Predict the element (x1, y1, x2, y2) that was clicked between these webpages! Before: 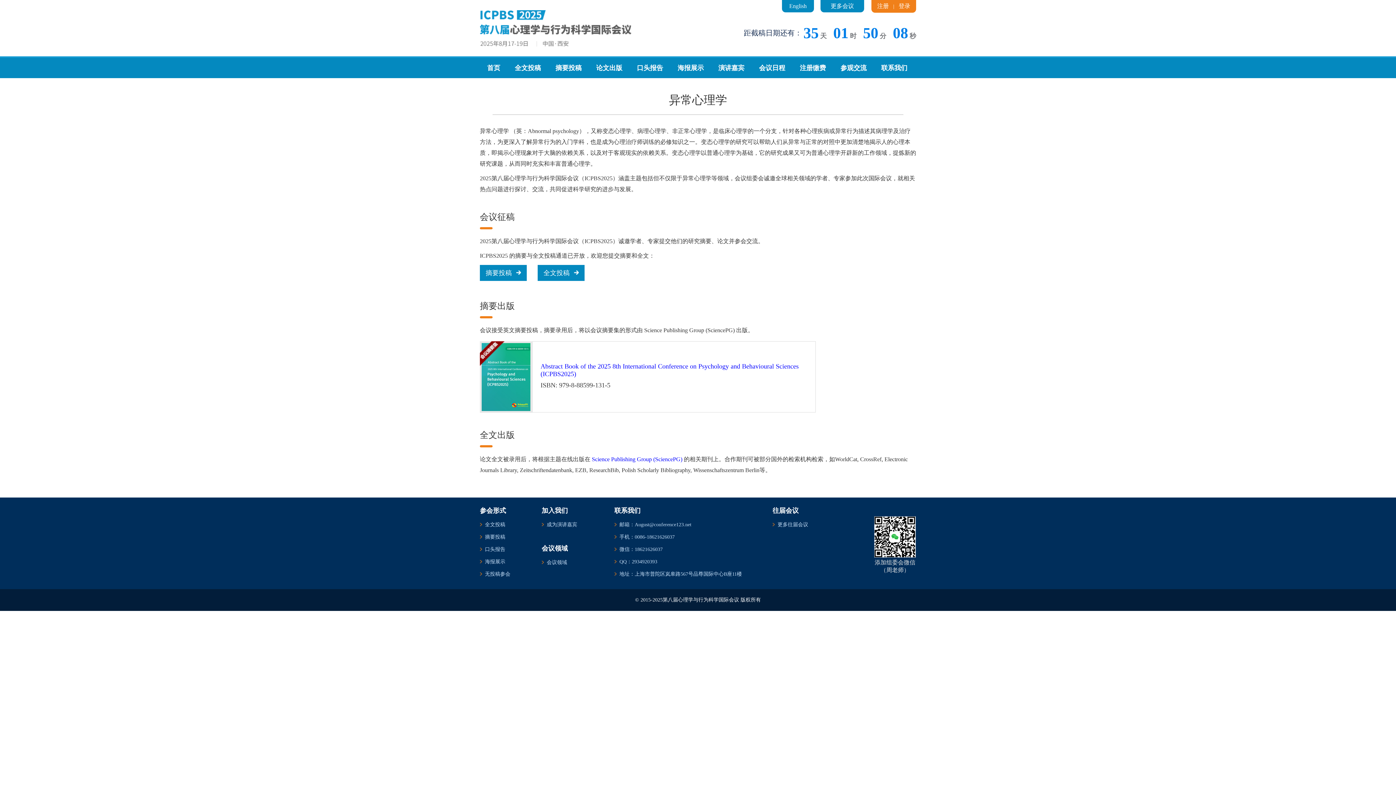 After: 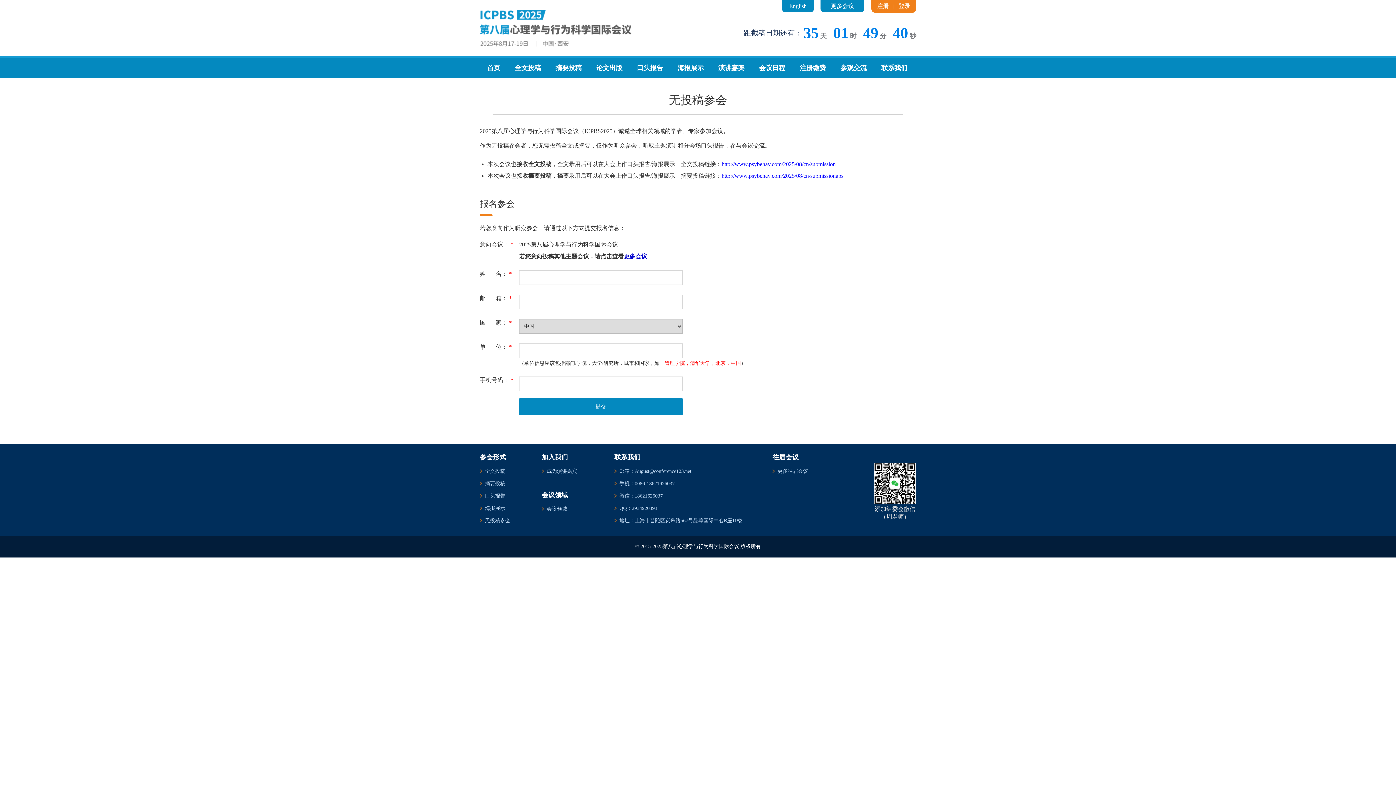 Action: bbox: (485, 571, 510, 577) label: 无投稿参会